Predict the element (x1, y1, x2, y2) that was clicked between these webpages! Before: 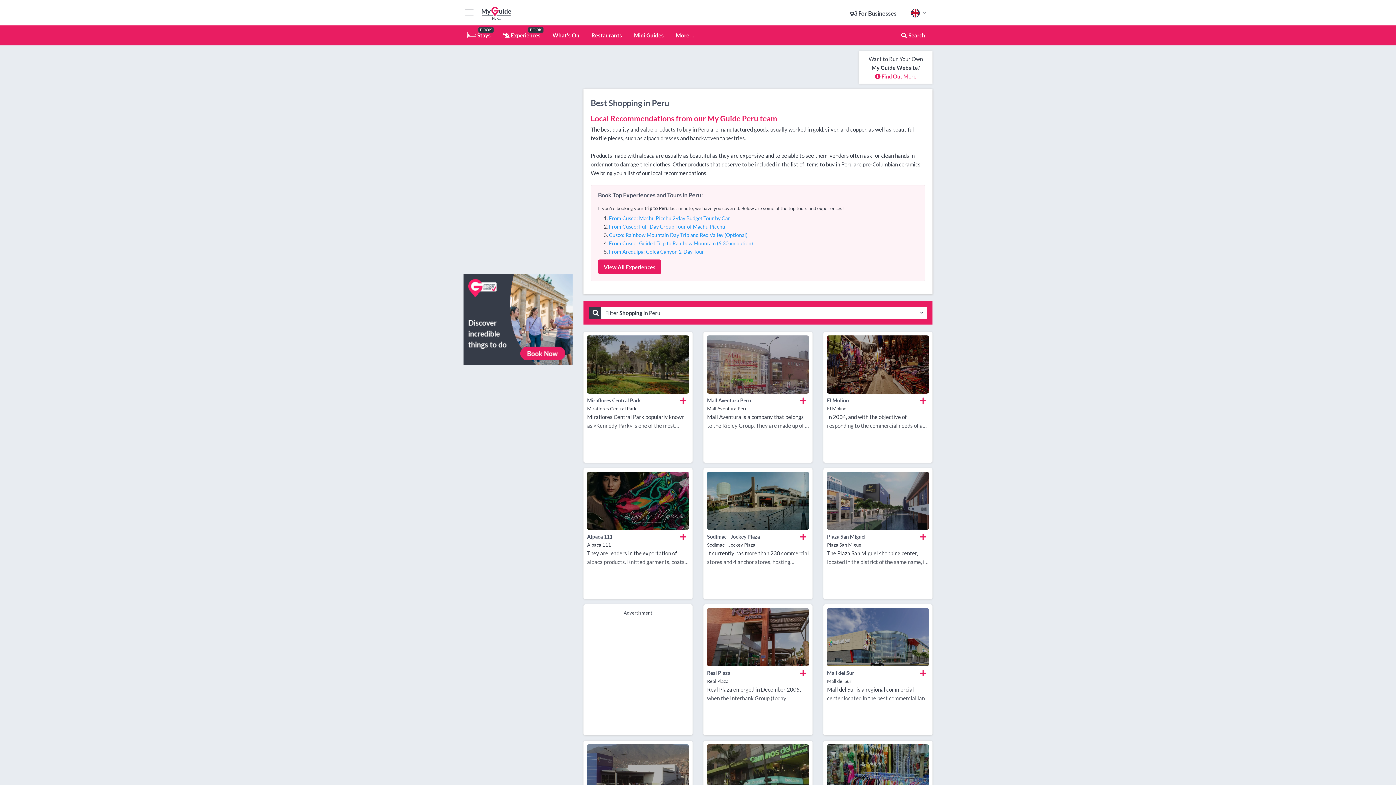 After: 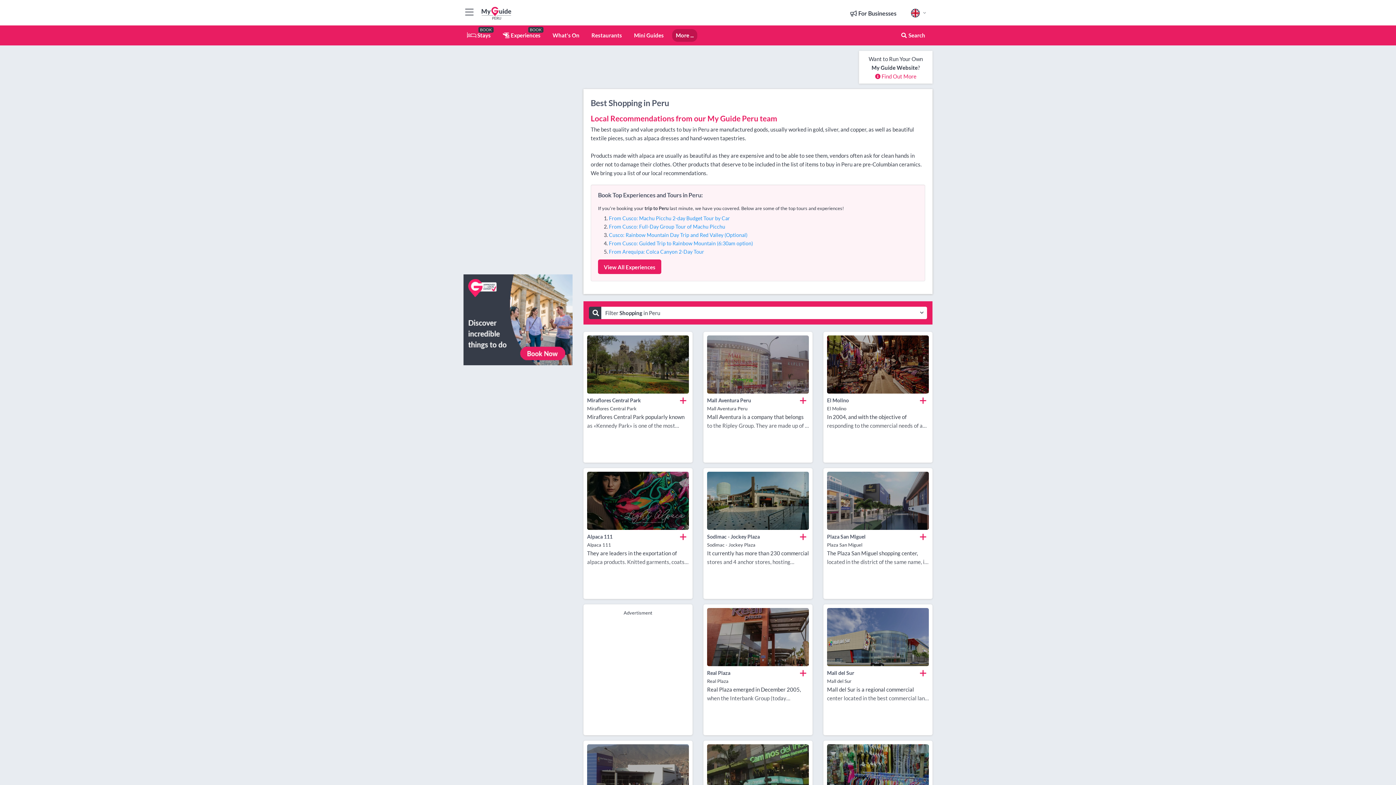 Action: label: More ... bbox: (676, 30, 693, 39)